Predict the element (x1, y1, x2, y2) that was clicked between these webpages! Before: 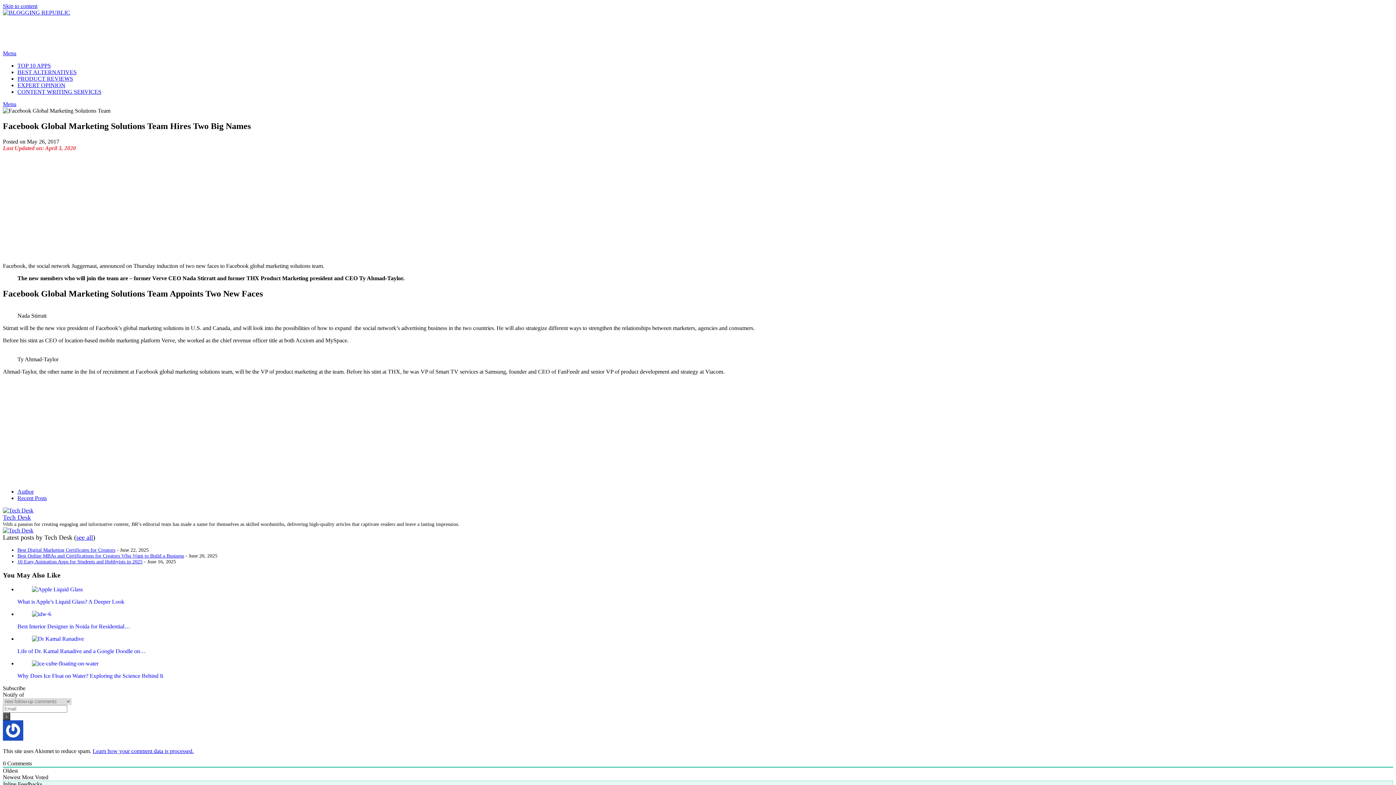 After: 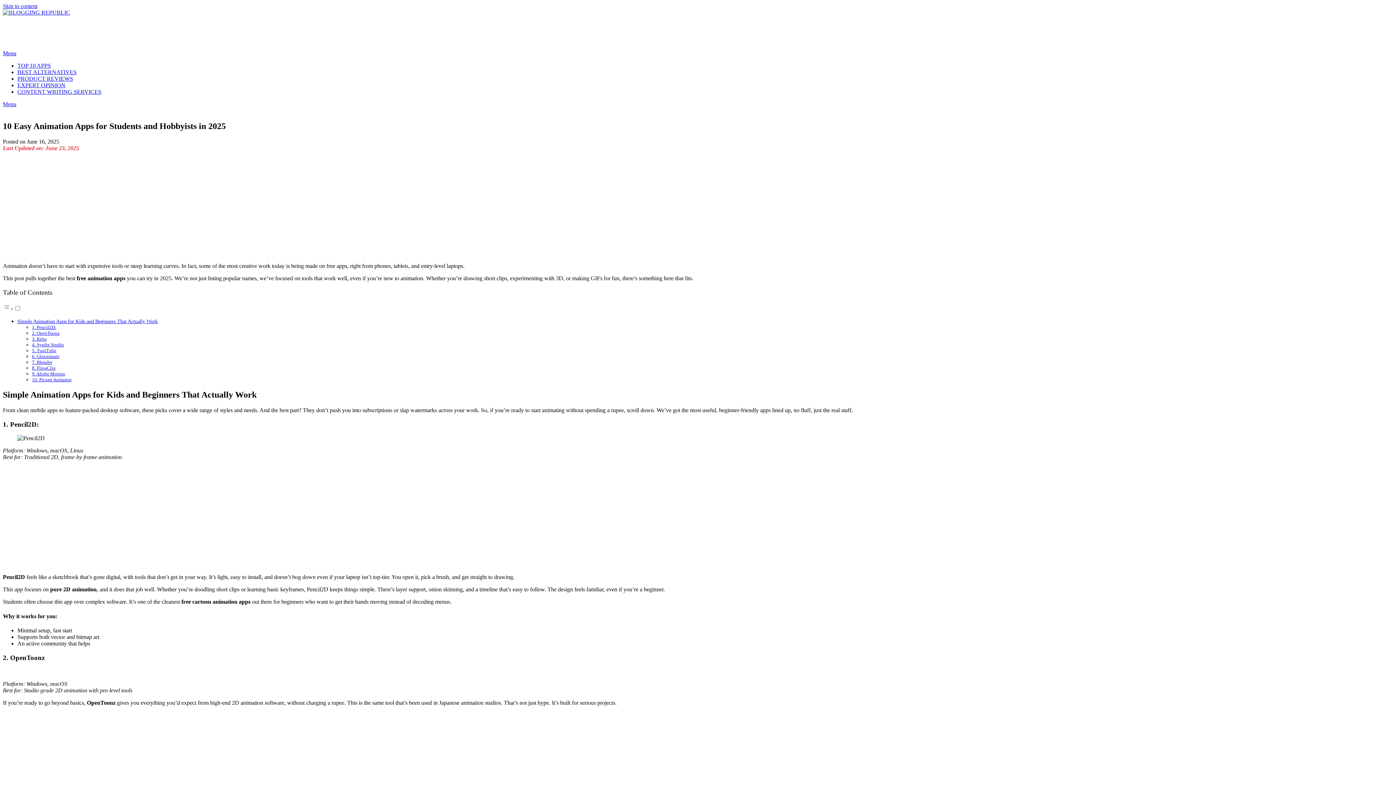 Action: label: 10 Easy Animation Apps for Students and Hobbyists in 2025 bbox: (17, 559, 142, 564)